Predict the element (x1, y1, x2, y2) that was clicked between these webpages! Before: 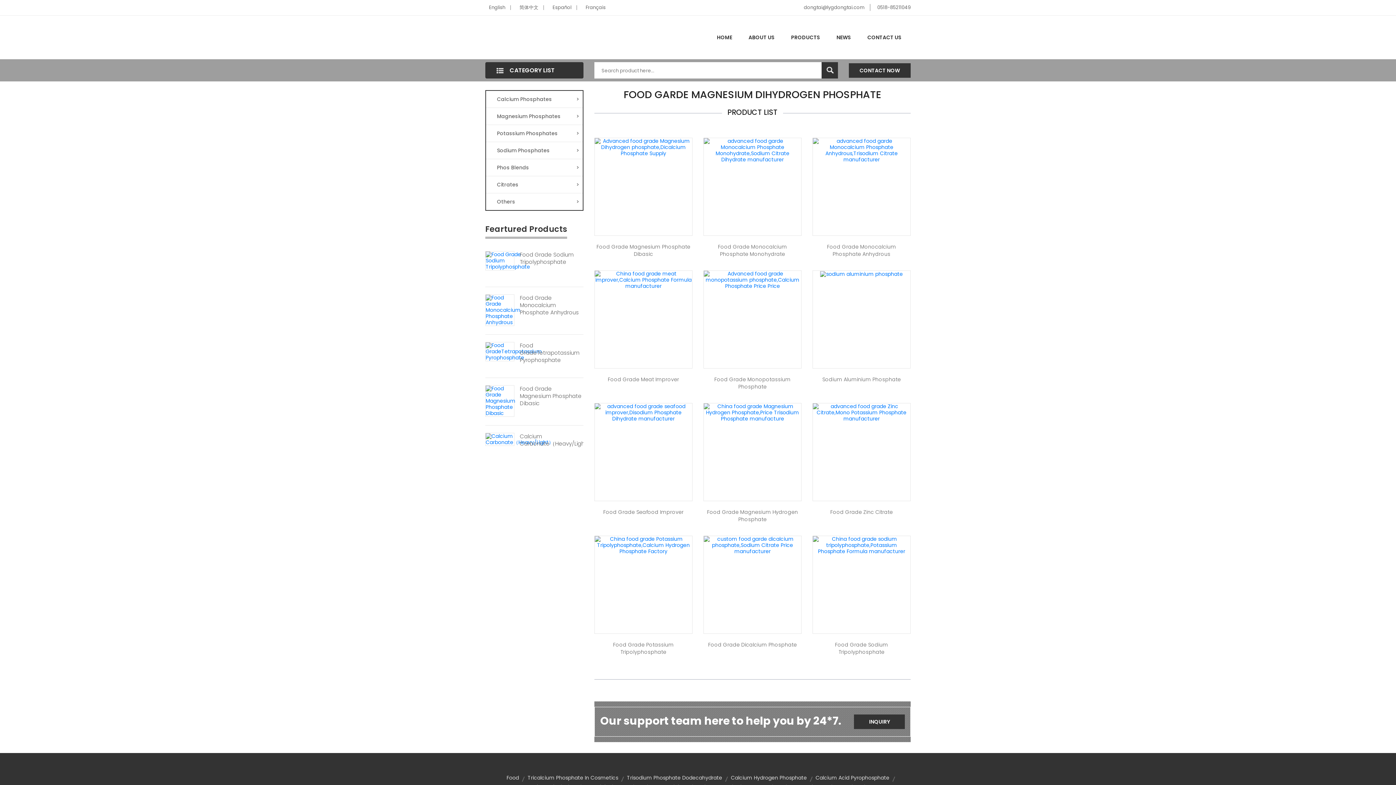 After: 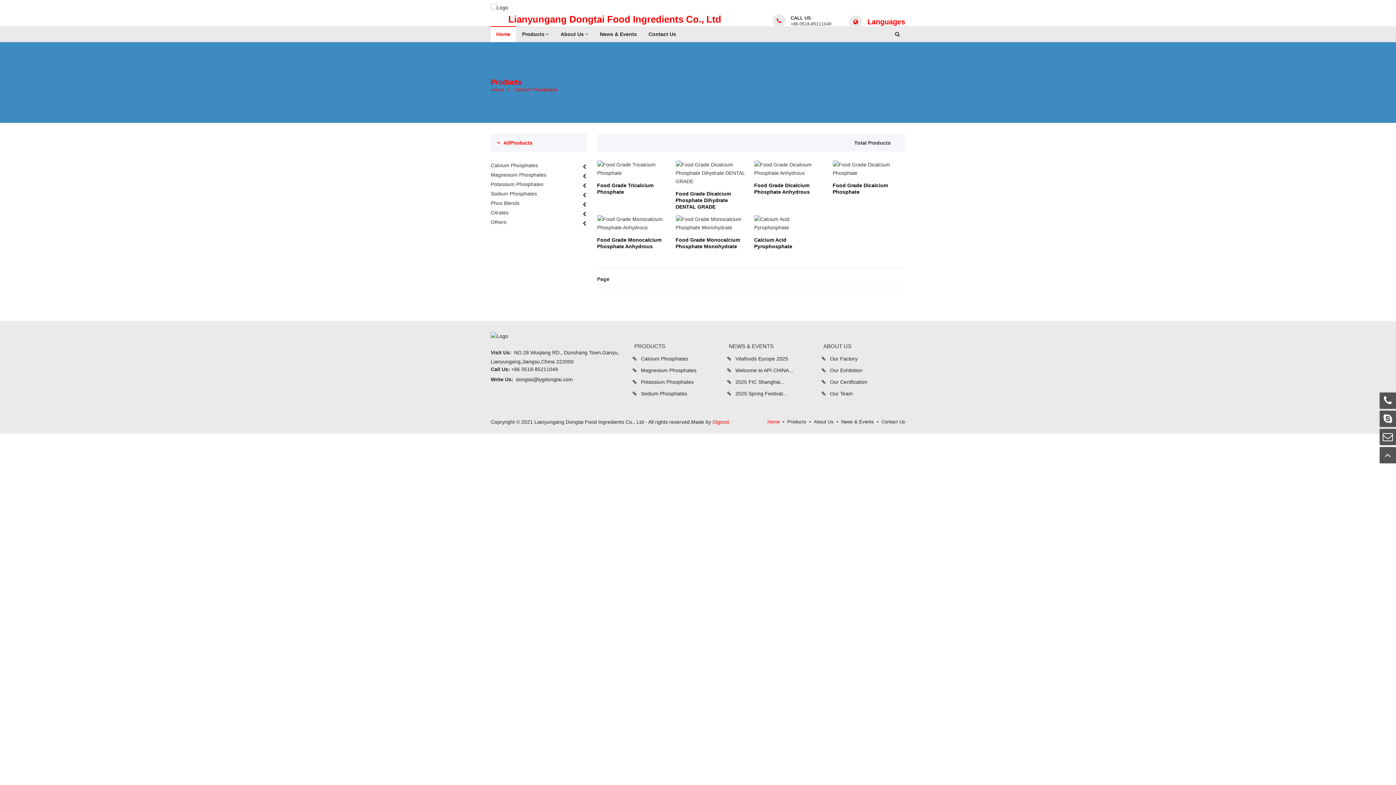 Action: bbox: (486, 90, 582, 108) label: Calcium Phosphates
>